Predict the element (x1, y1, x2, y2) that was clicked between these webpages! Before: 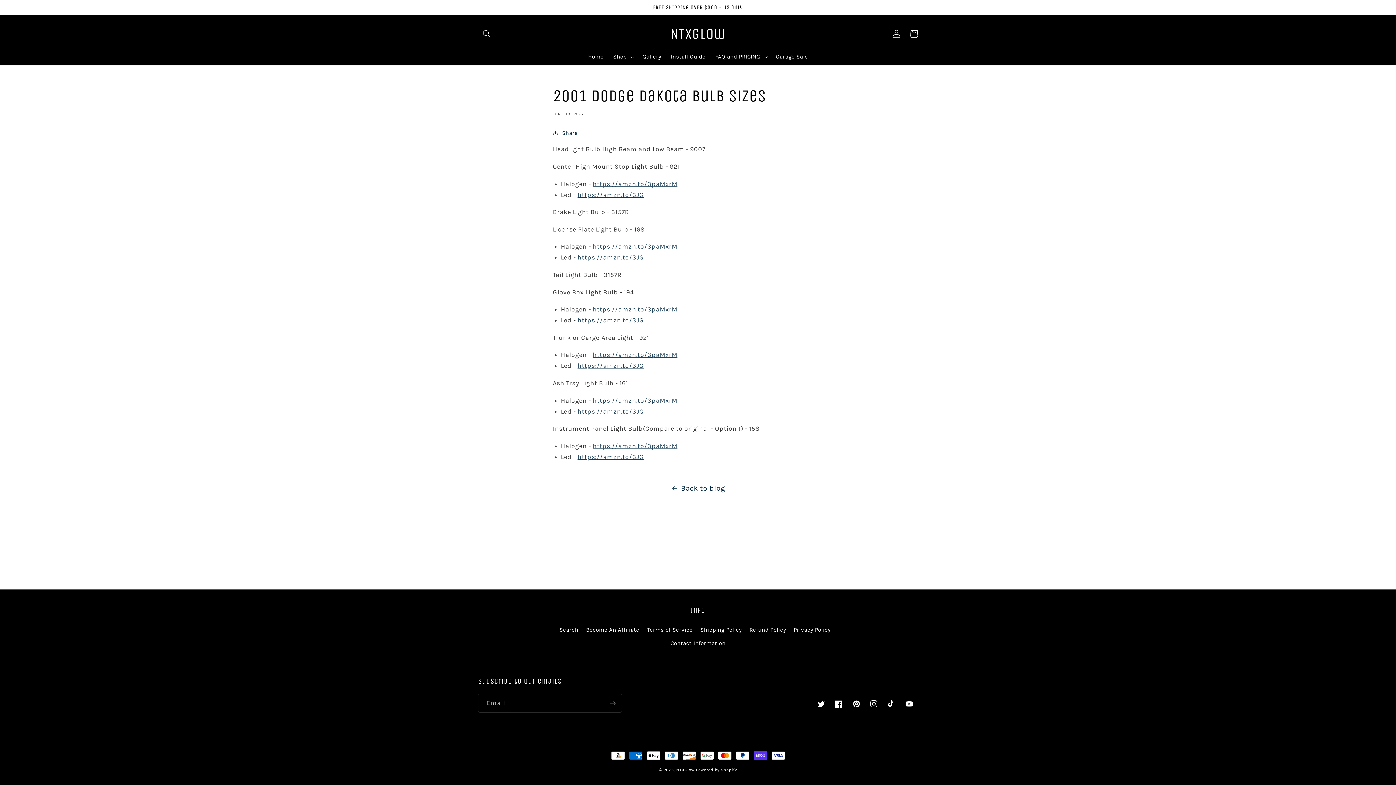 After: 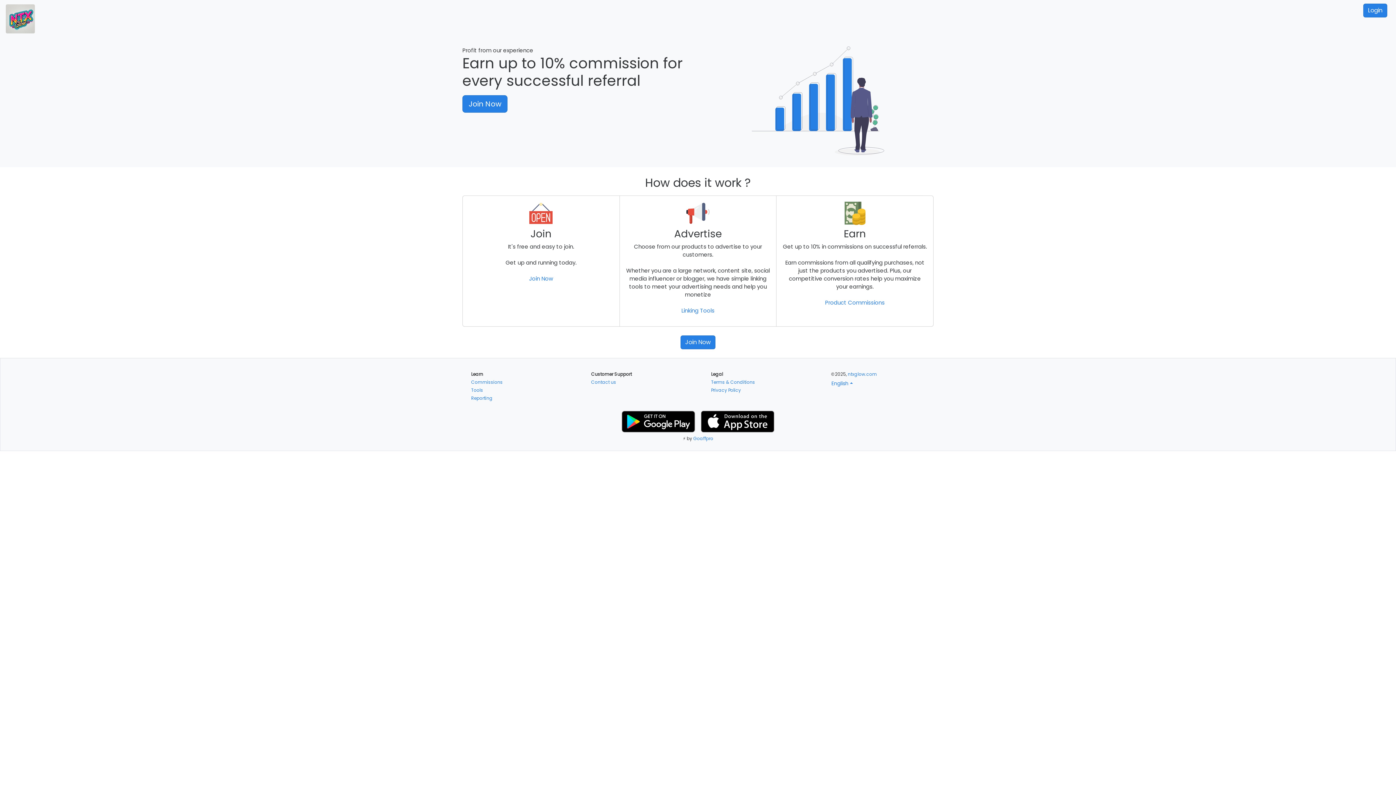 Action: label: Become An Affiliate bbox: (586, 623, 639, 636)